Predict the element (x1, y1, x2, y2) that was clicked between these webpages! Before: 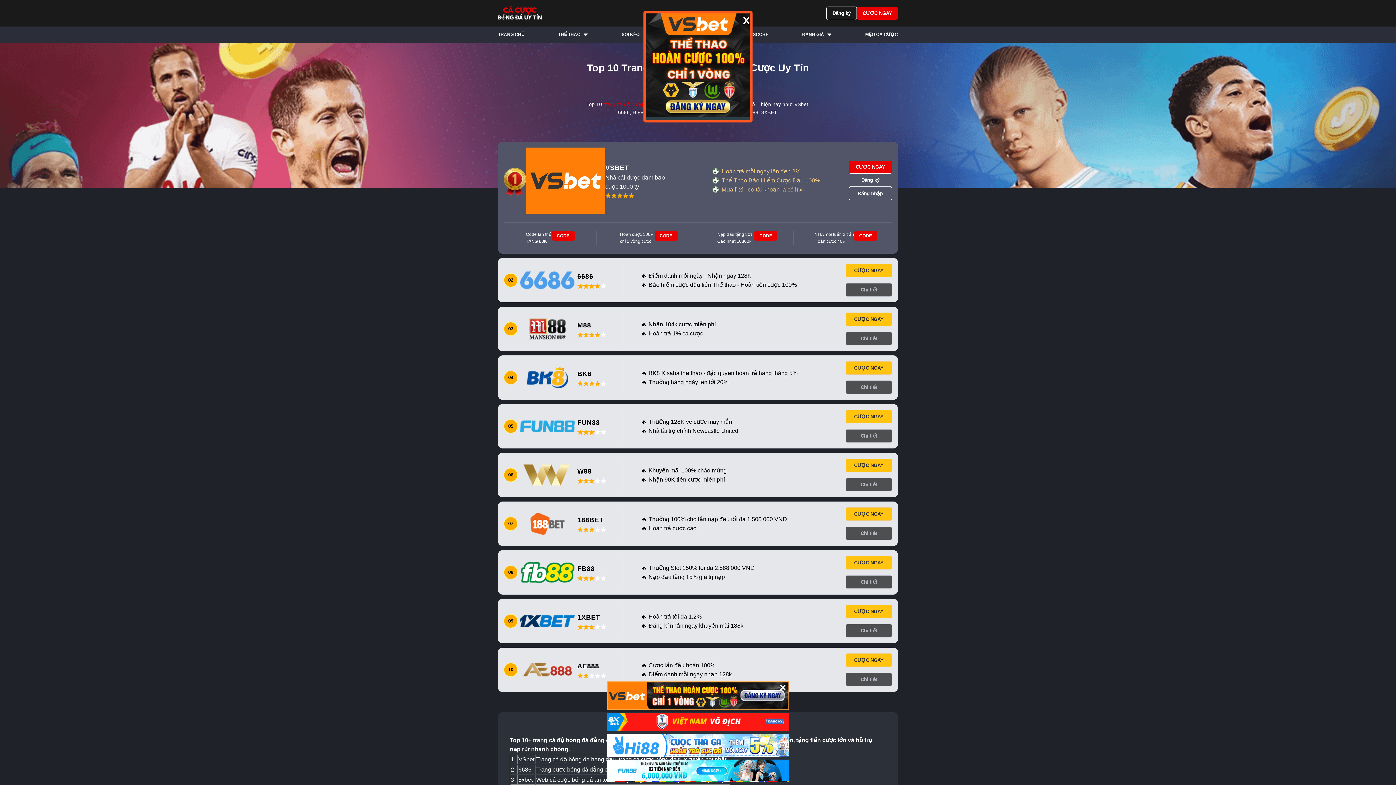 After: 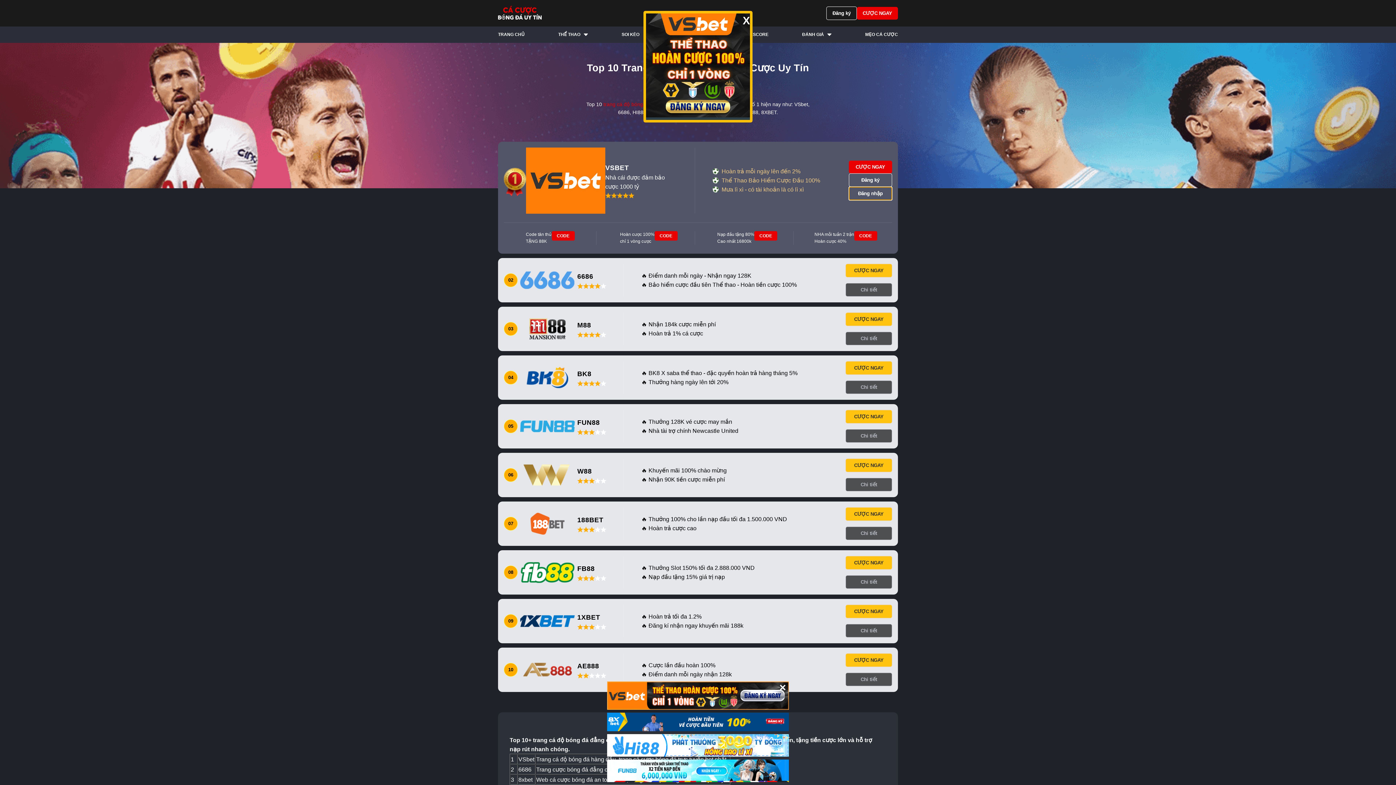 Action: label: Đăng nhập bbox: (848, 187, 892, 200)